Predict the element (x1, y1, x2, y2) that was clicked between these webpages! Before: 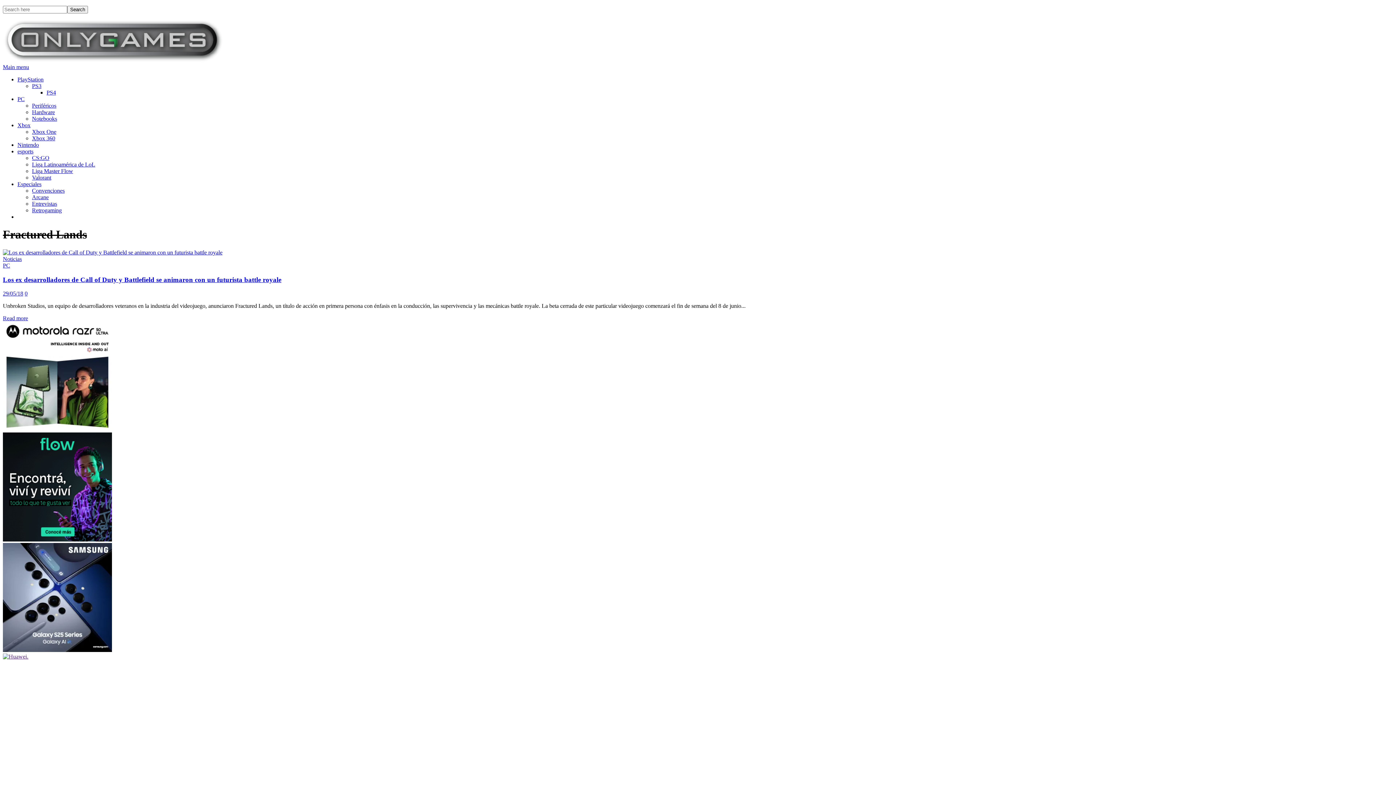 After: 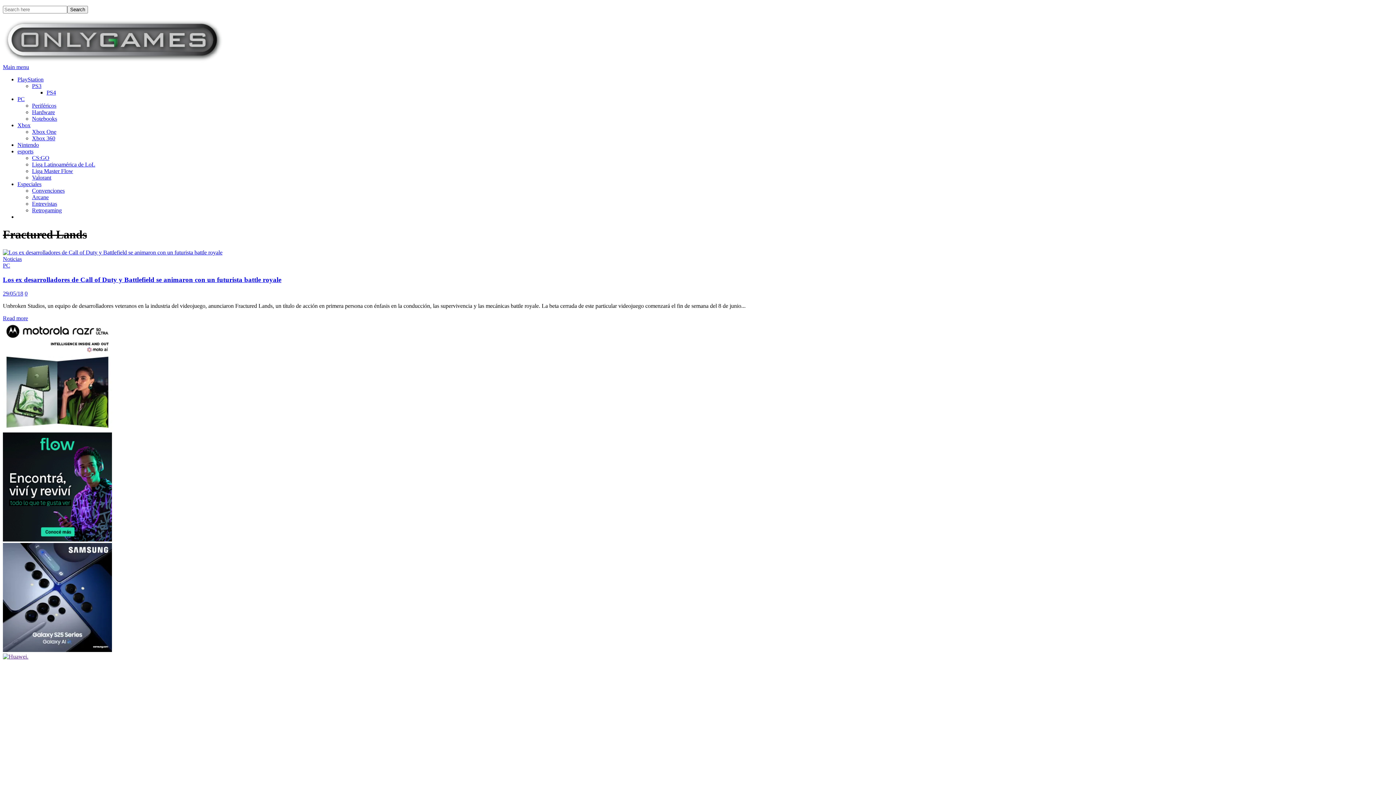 Action: bbox: (2, 64, 29, 70) label: Main menu